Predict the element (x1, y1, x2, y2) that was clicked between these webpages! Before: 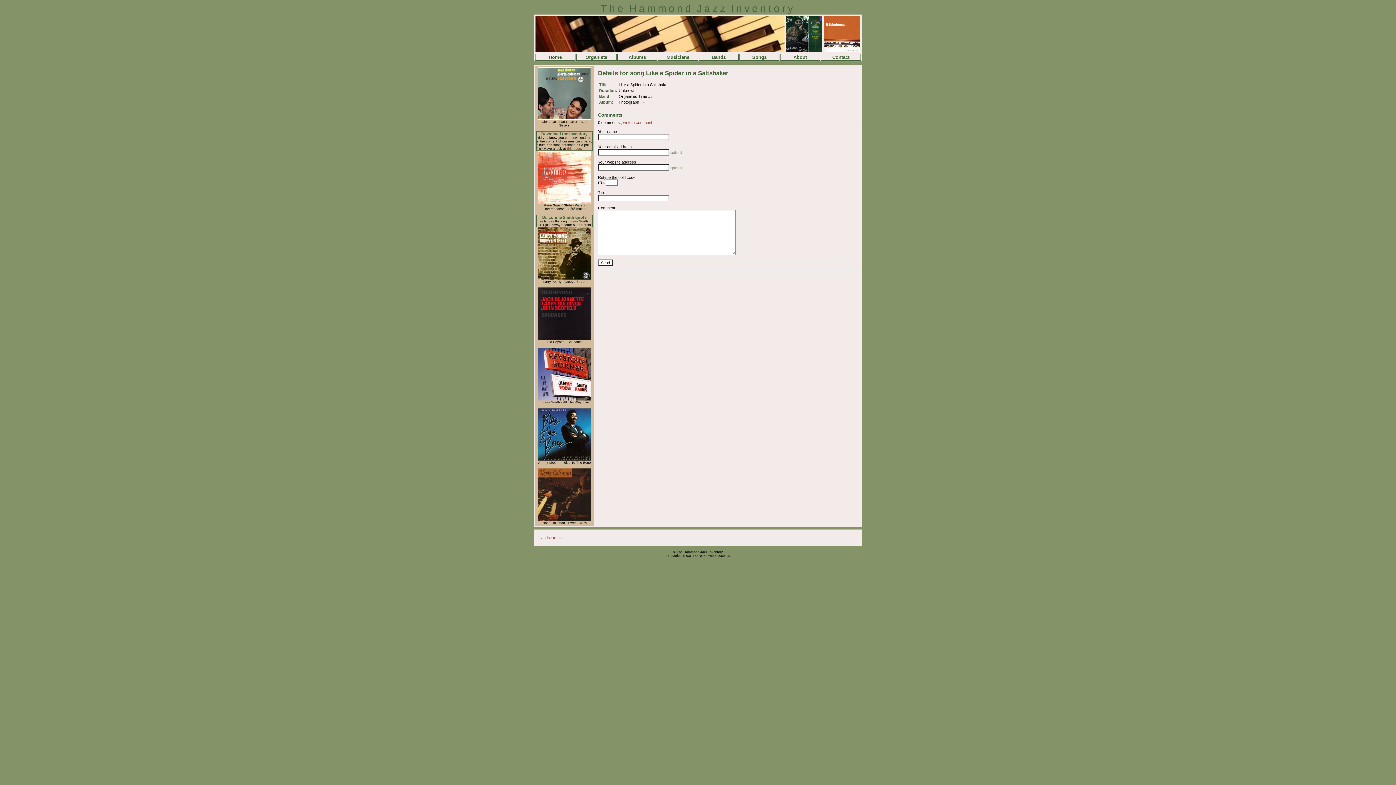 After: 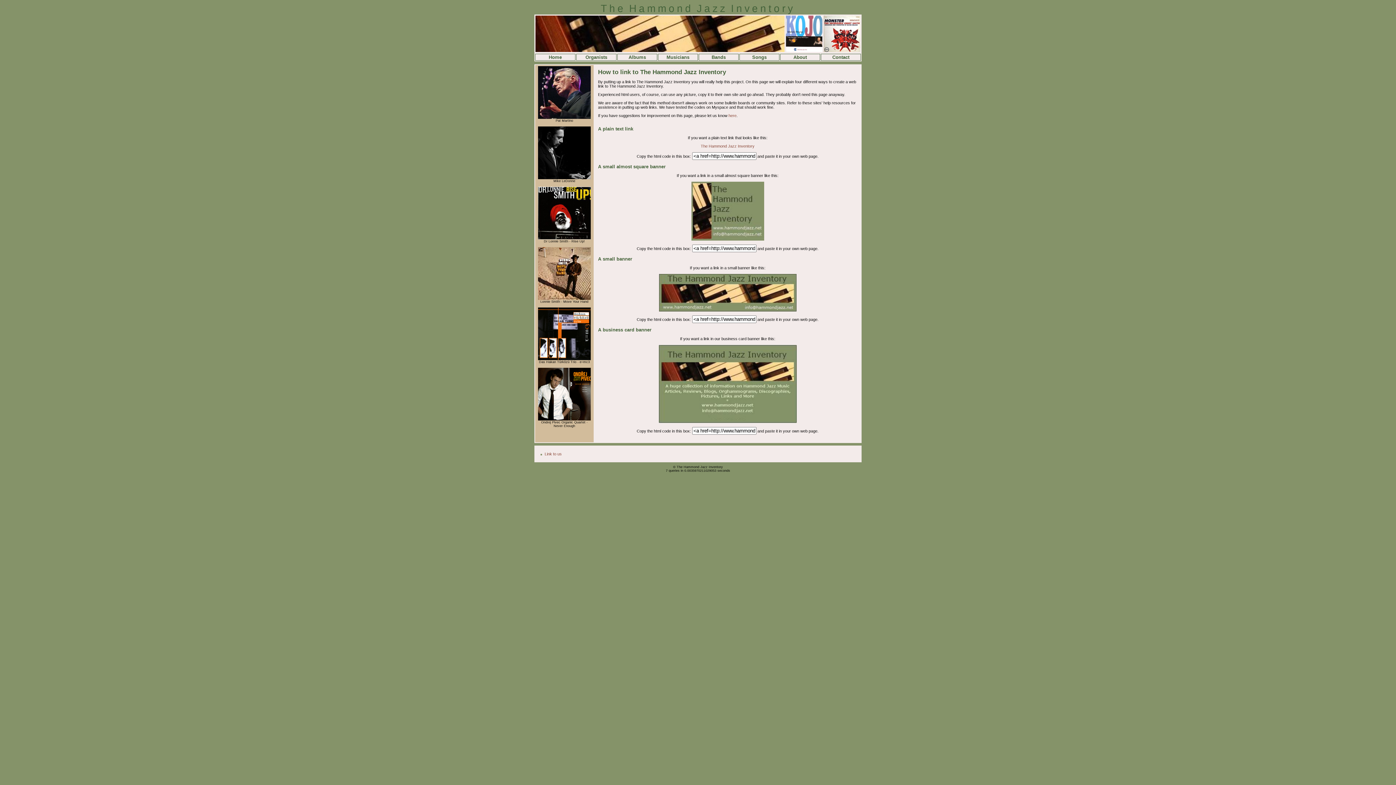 Action: label: Link to us bbox: (544, 535, 561, 540)